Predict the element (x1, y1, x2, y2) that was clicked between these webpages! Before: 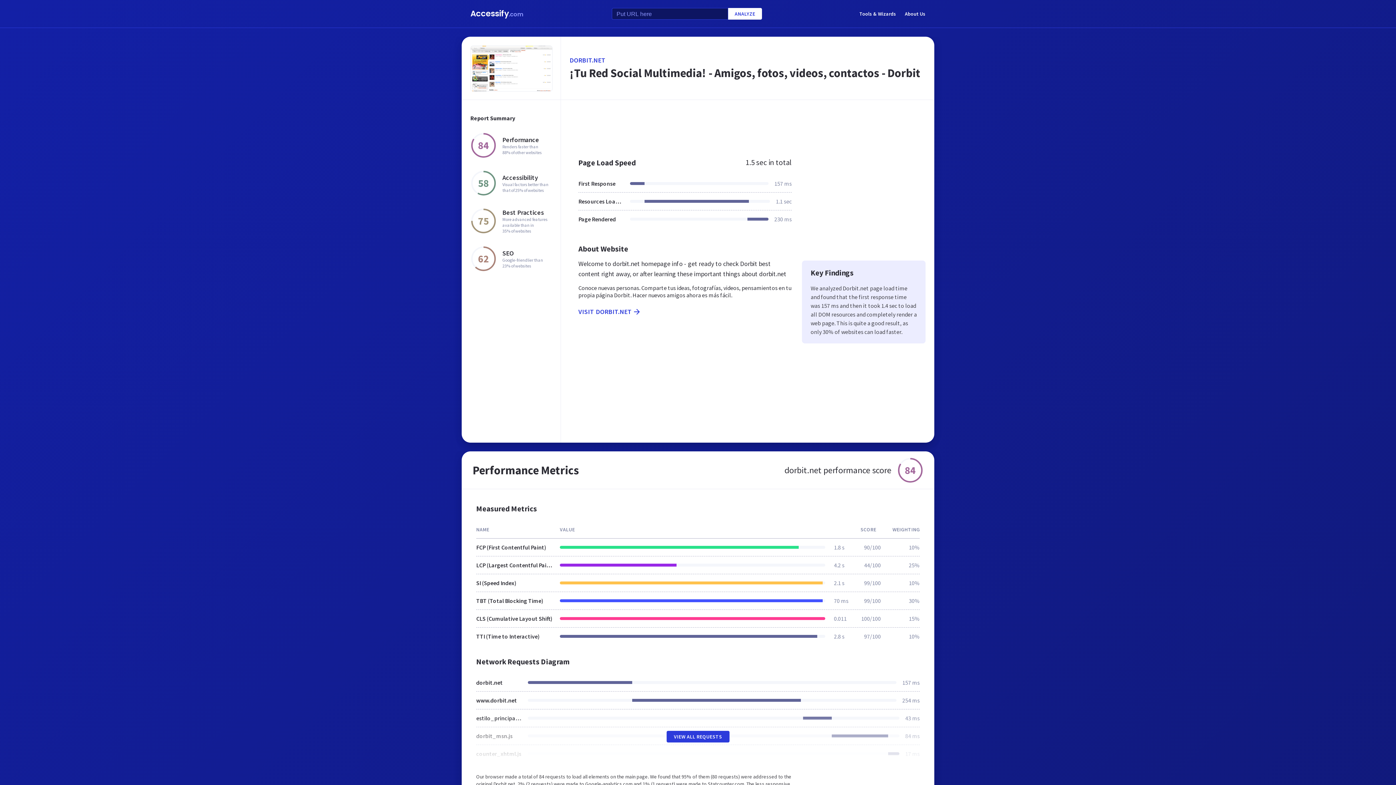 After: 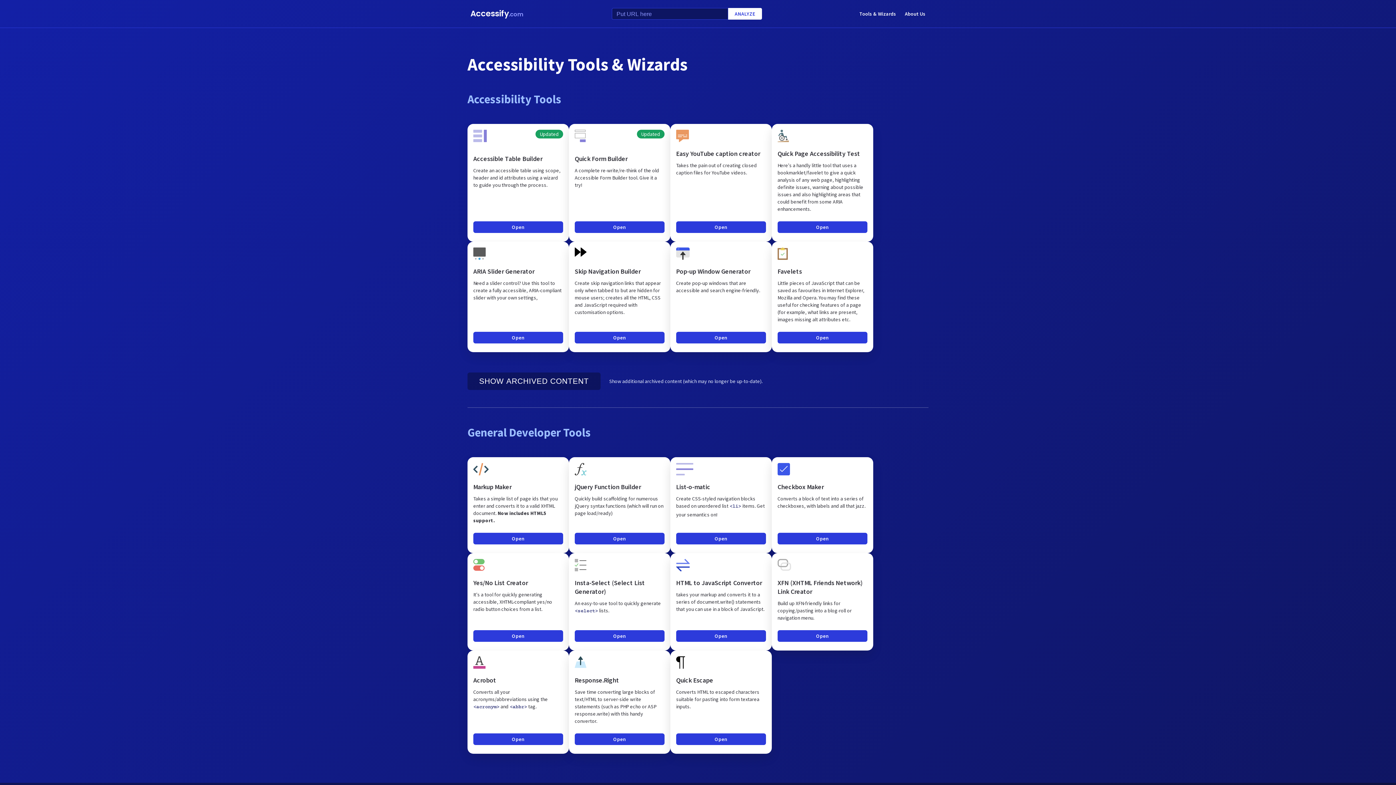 Action: label: Tools & Wizards bbox: (859, 8, 896, 18)